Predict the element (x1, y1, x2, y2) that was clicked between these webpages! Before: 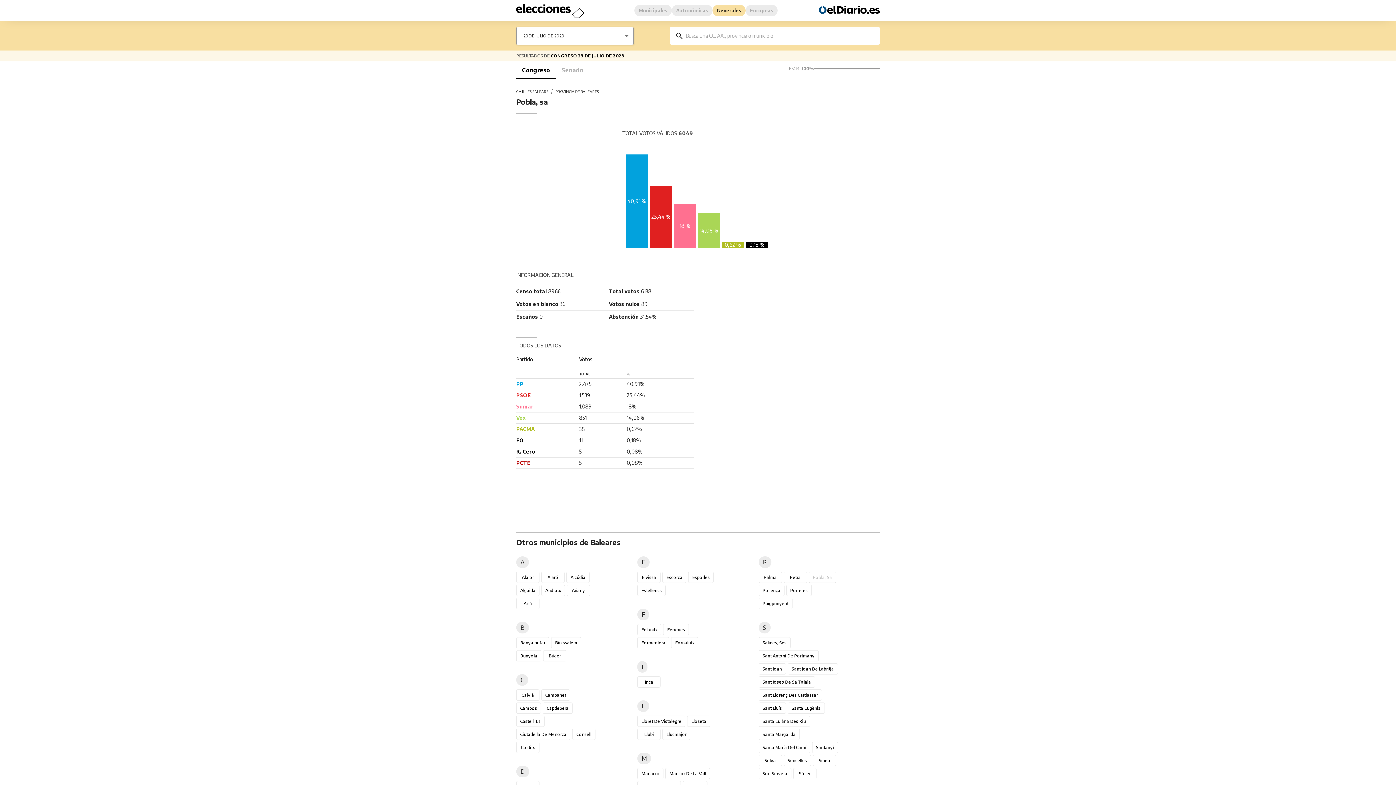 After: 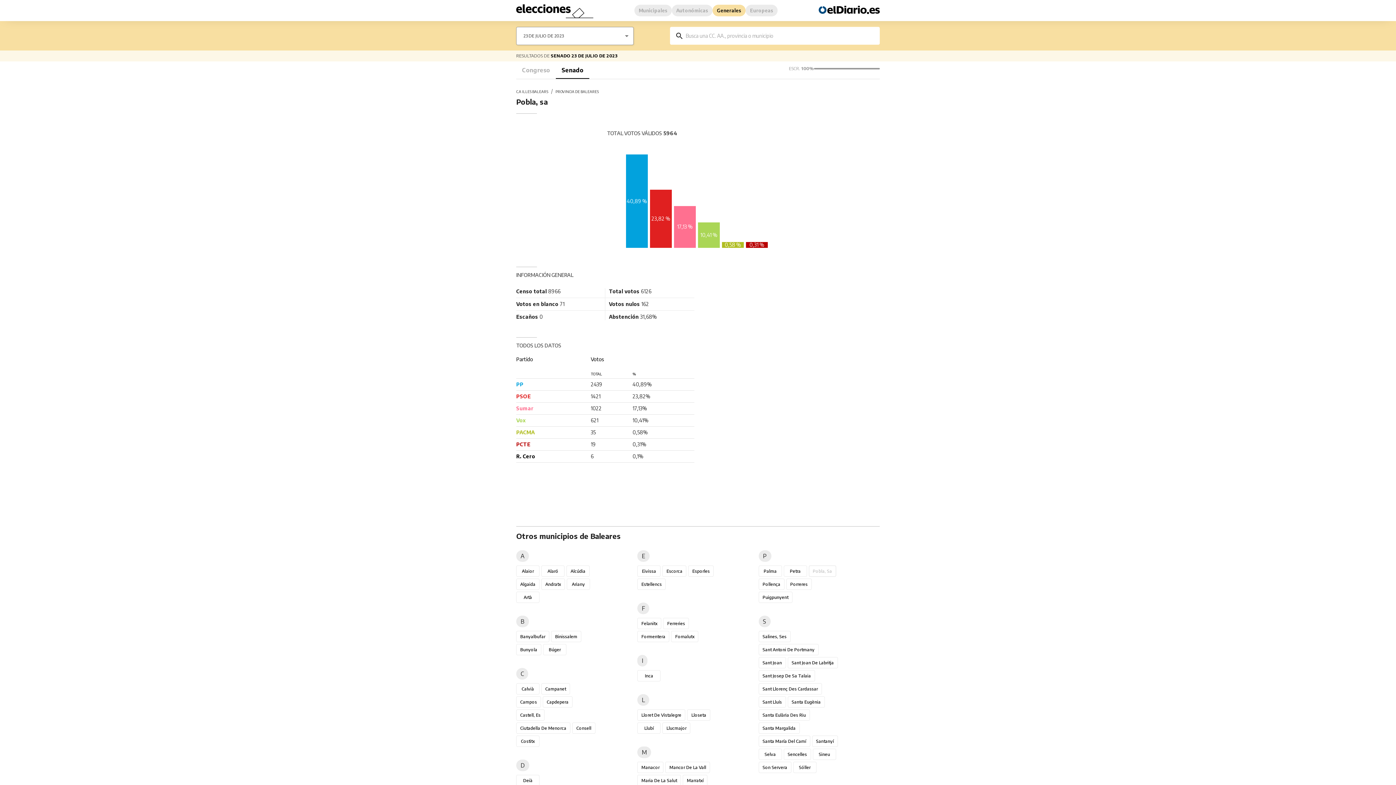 Action: label: Senado bbox: (556, 61, 589, 78)